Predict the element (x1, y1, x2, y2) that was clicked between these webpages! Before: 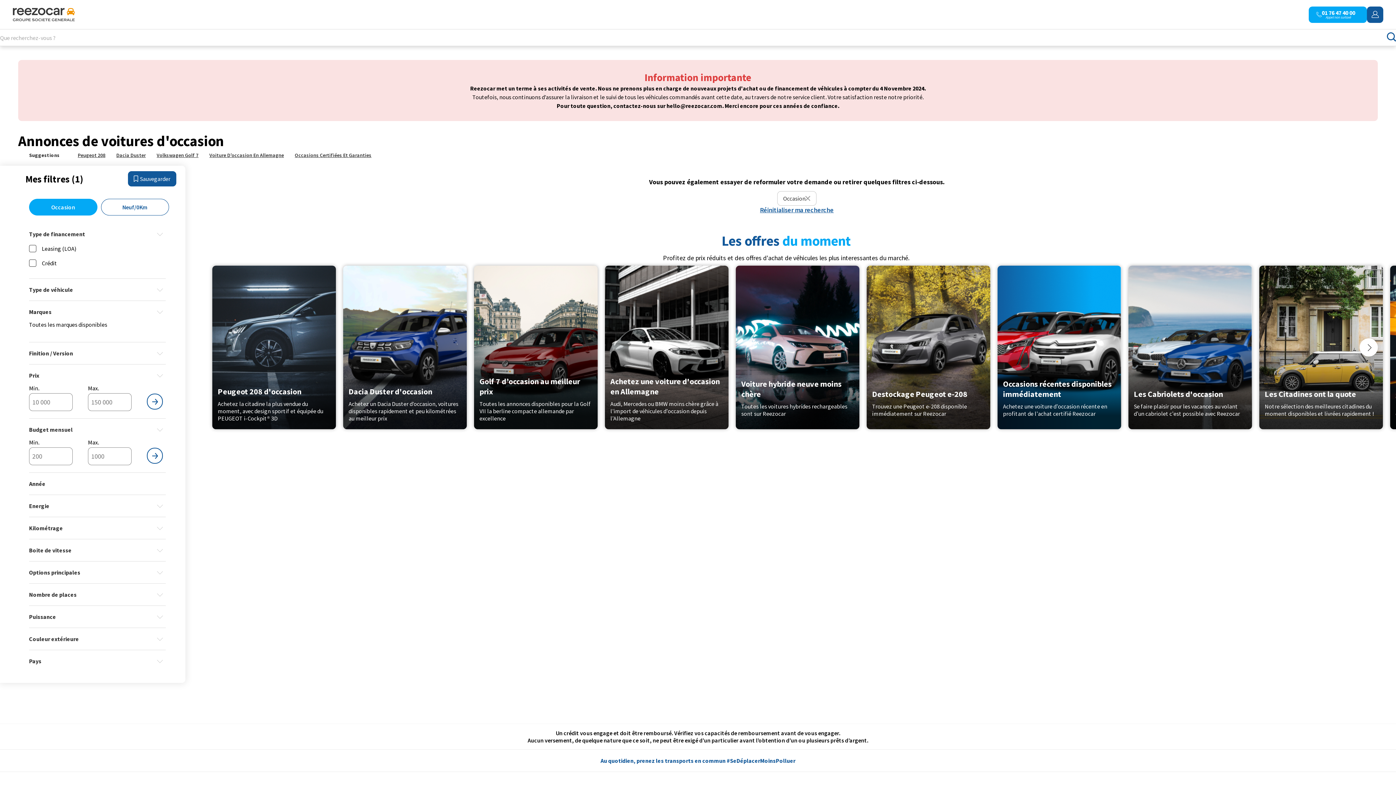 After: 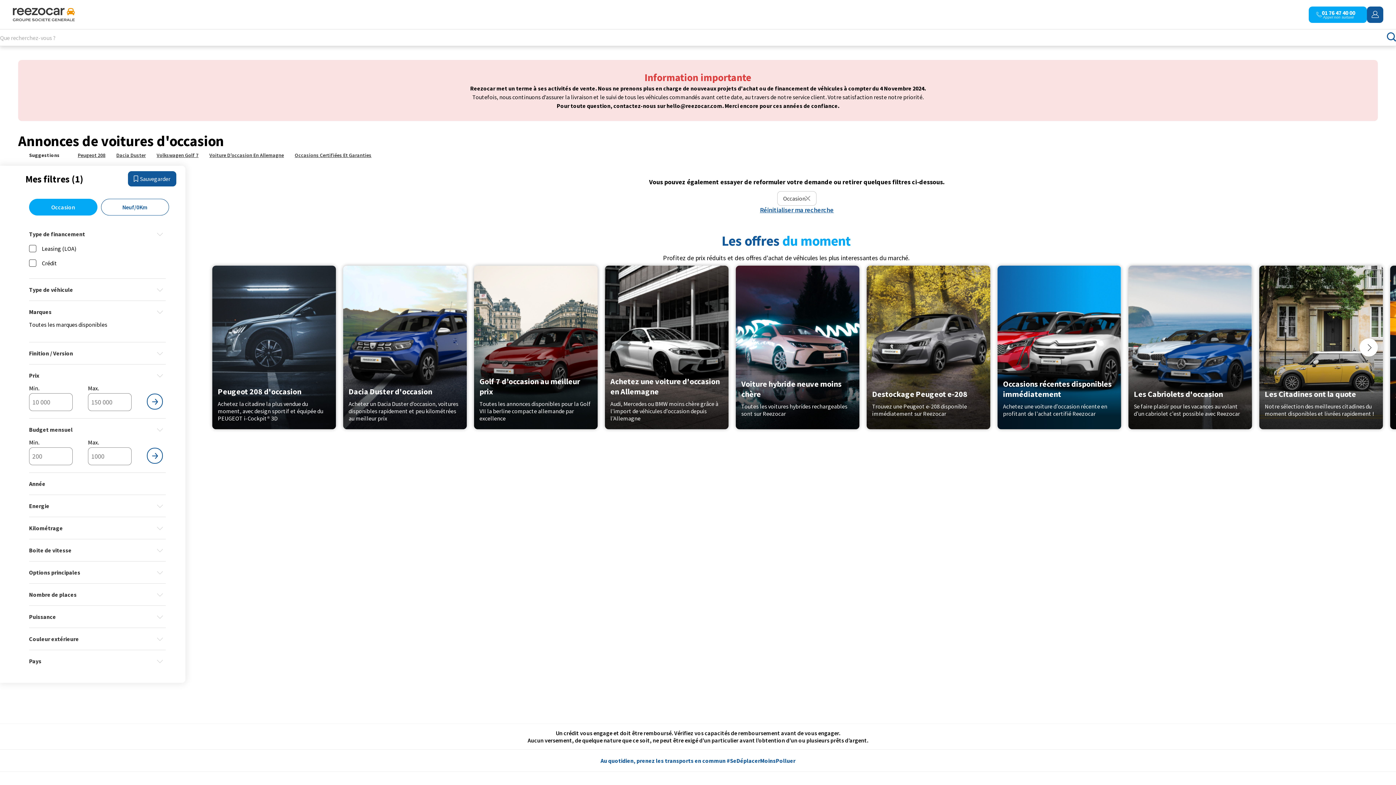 Action: bbox: (474, 265, 597, 429) label: Golf 7 d’occasion au meilleur prix

Toutes les annonces disponibles pour la Golf VII la berline compacte allemande par excellence